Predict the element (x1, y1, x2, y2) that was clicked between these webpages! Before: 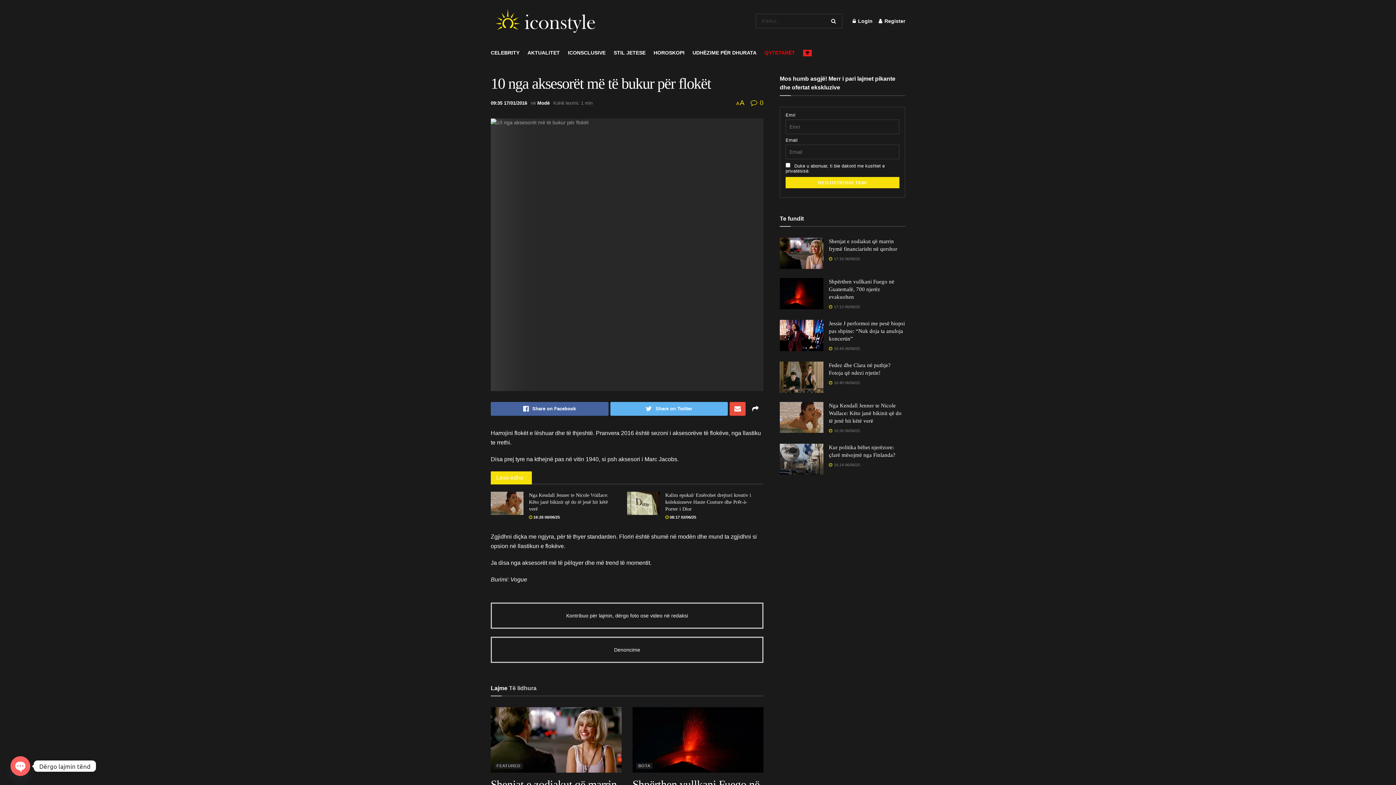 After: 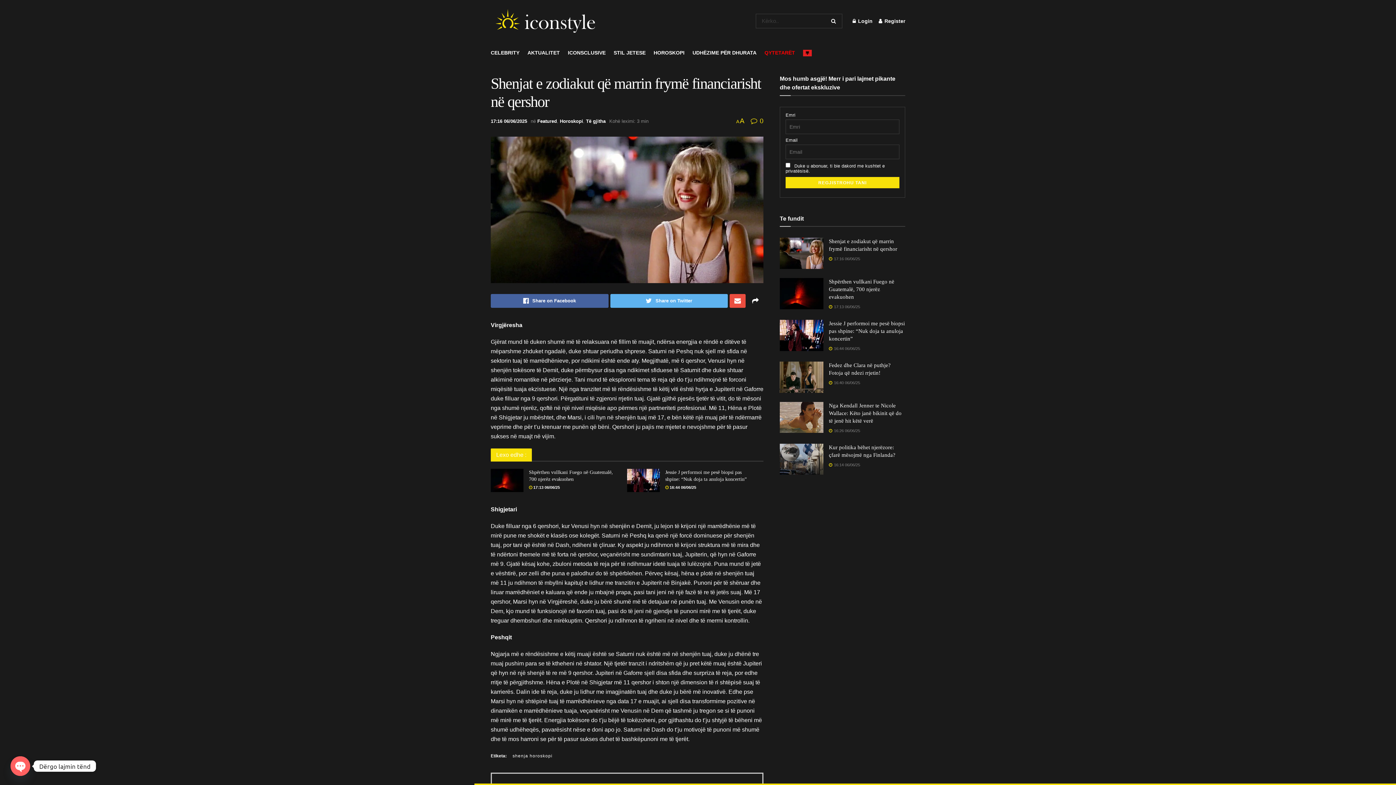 Action: bbox: (780, 237, 823, 269)